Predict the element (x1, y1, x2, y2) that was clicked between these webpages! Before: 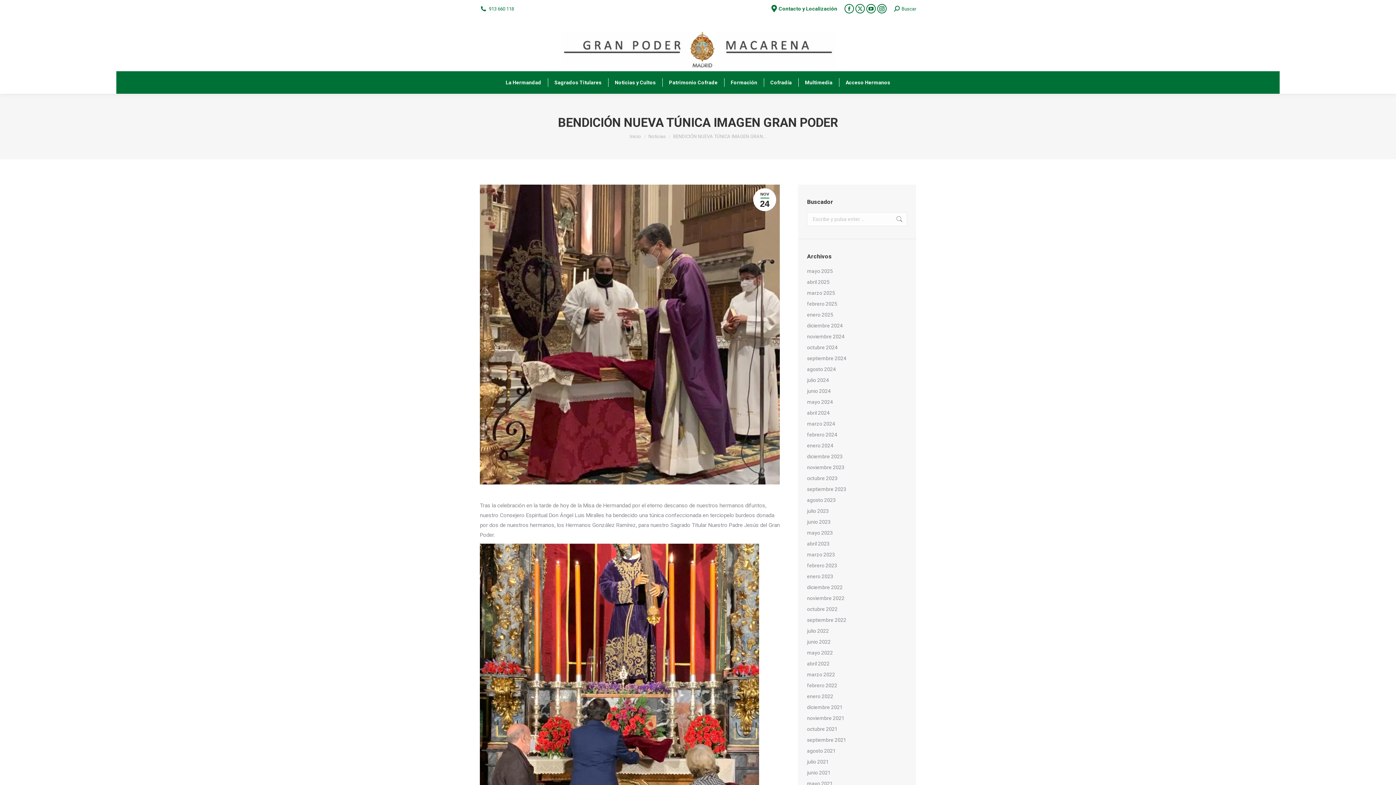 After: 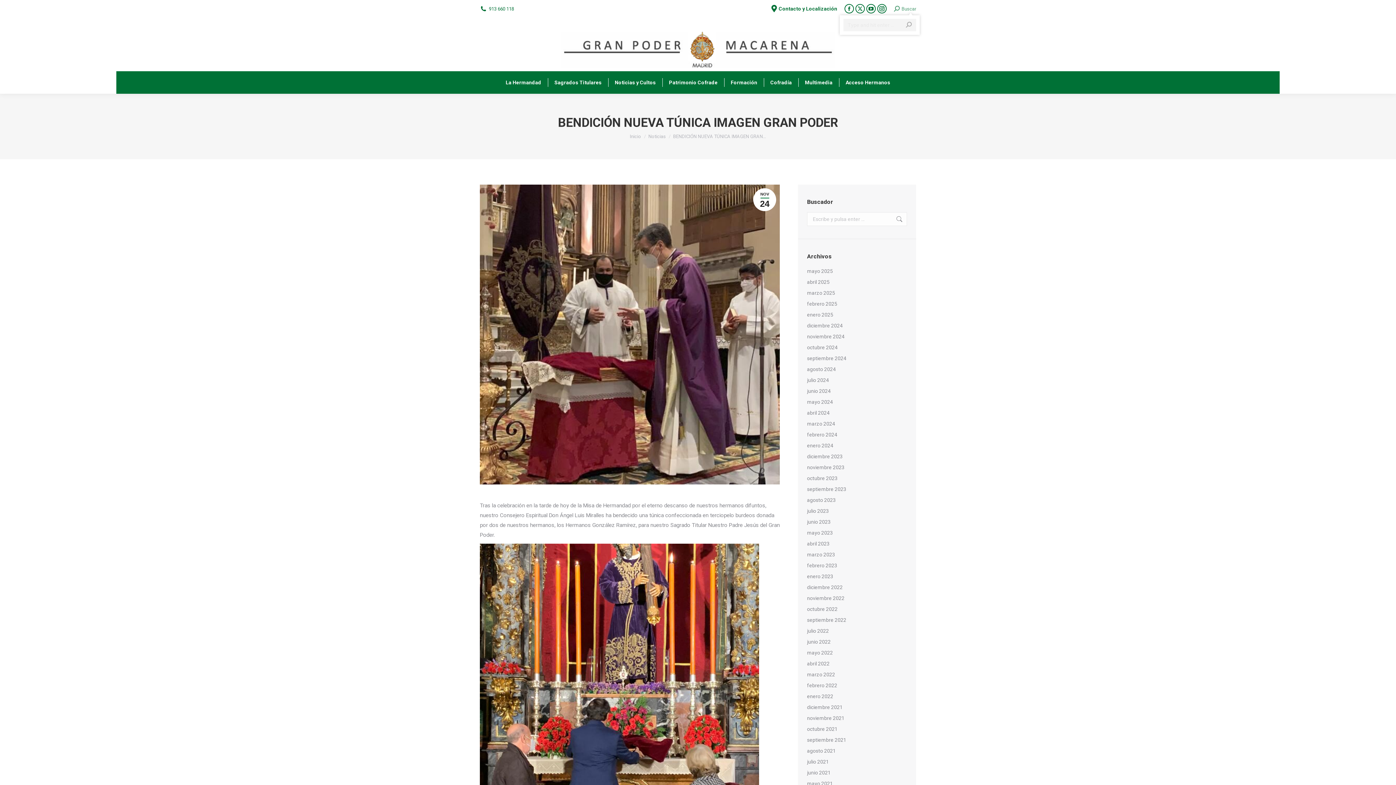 Action: bbox: (894, 5, 916, 12) label: Buscar